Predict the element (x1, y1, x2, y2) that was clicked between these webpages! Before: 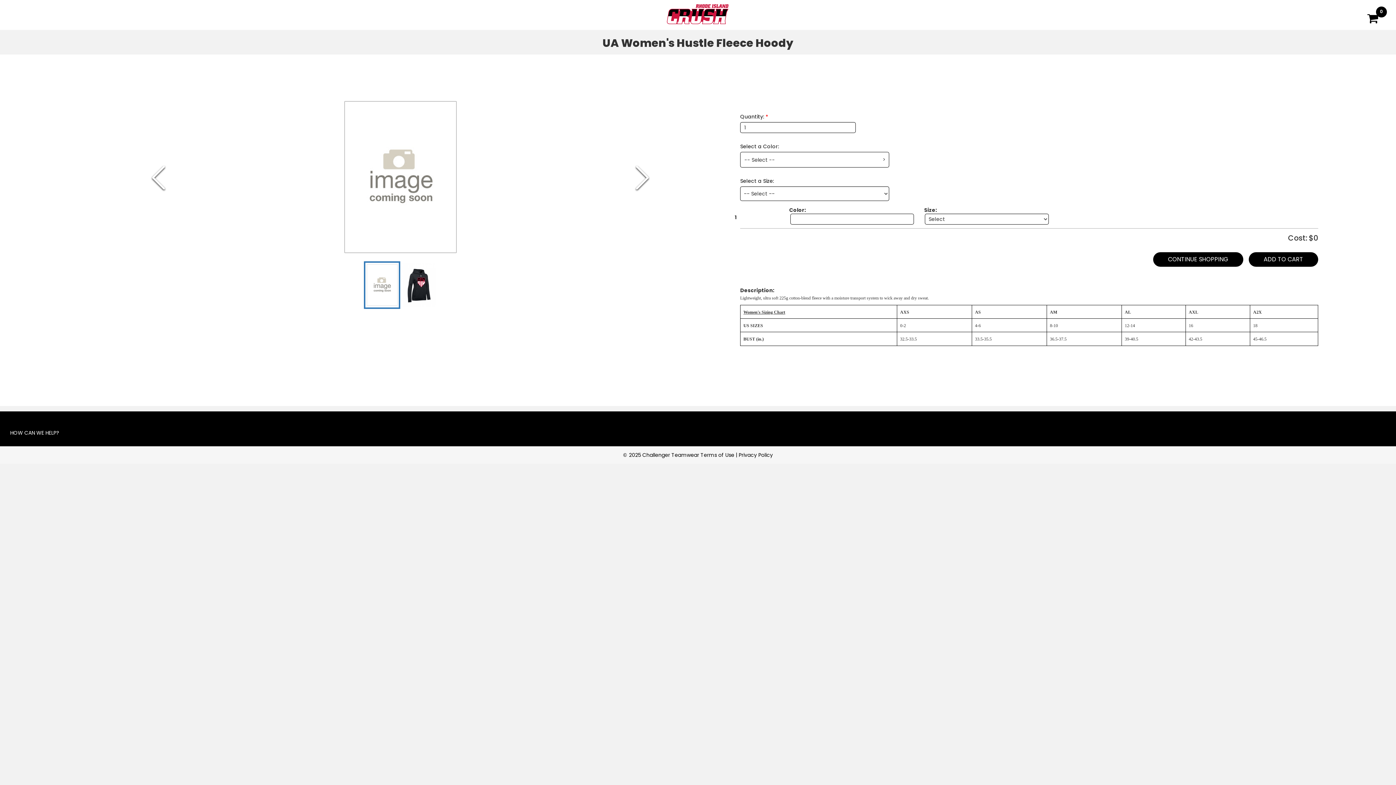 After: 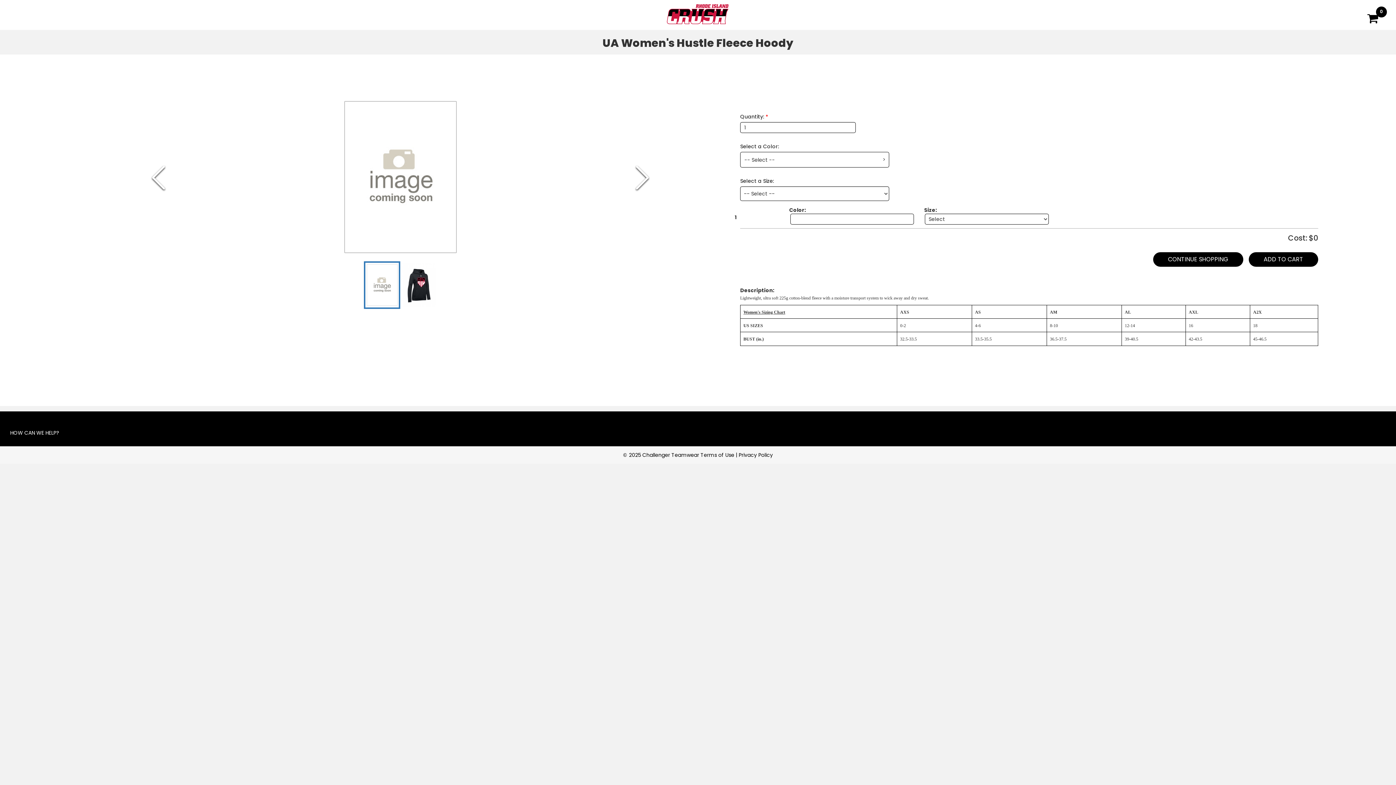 Action: label: Go to Slide 1 bbox: (363, 261, 400, 309)